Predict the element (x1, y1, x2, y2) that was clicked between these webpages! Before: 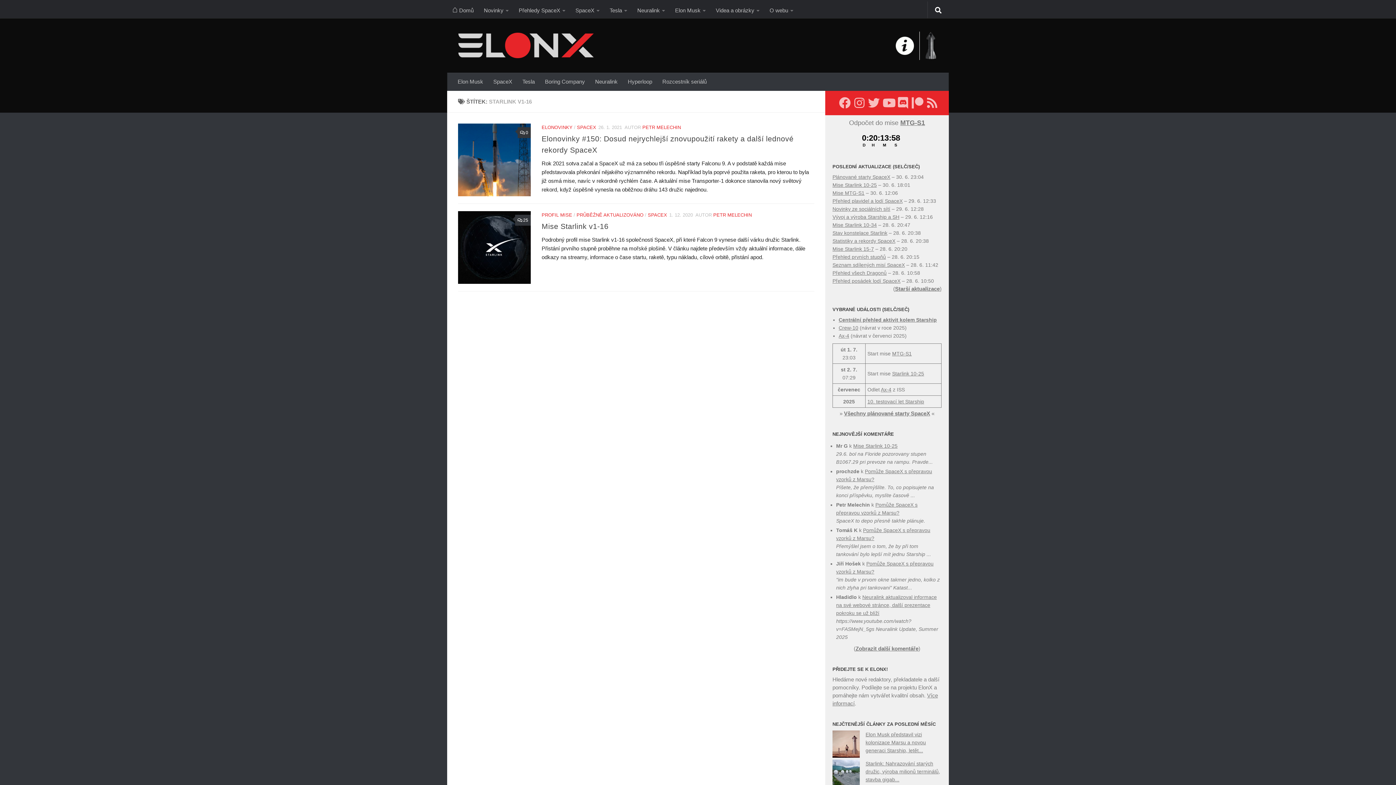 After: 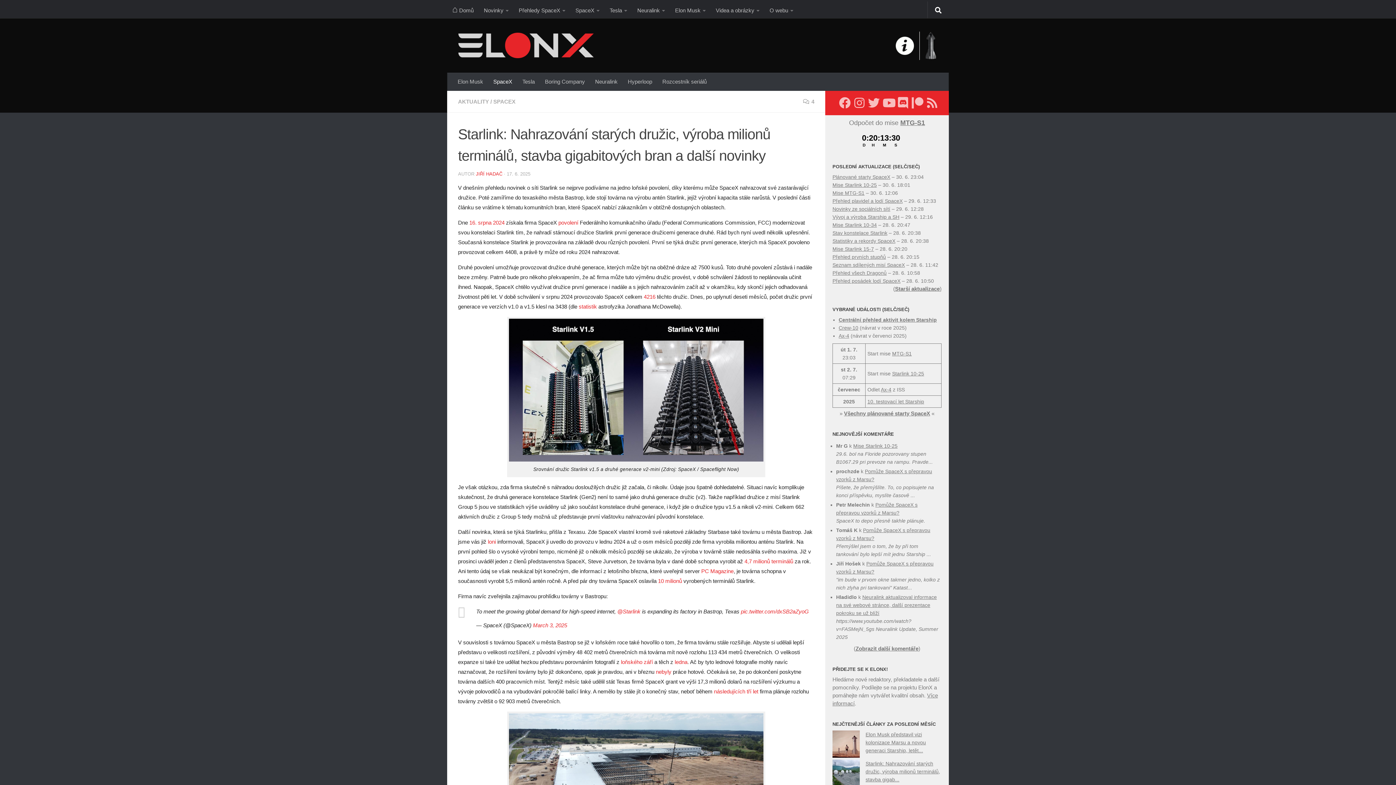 Action: bbox: (865, 761, 940, 782) label: Starlink: Nahrazování starých družic, výroba milionů terminálů, stavba gigab...